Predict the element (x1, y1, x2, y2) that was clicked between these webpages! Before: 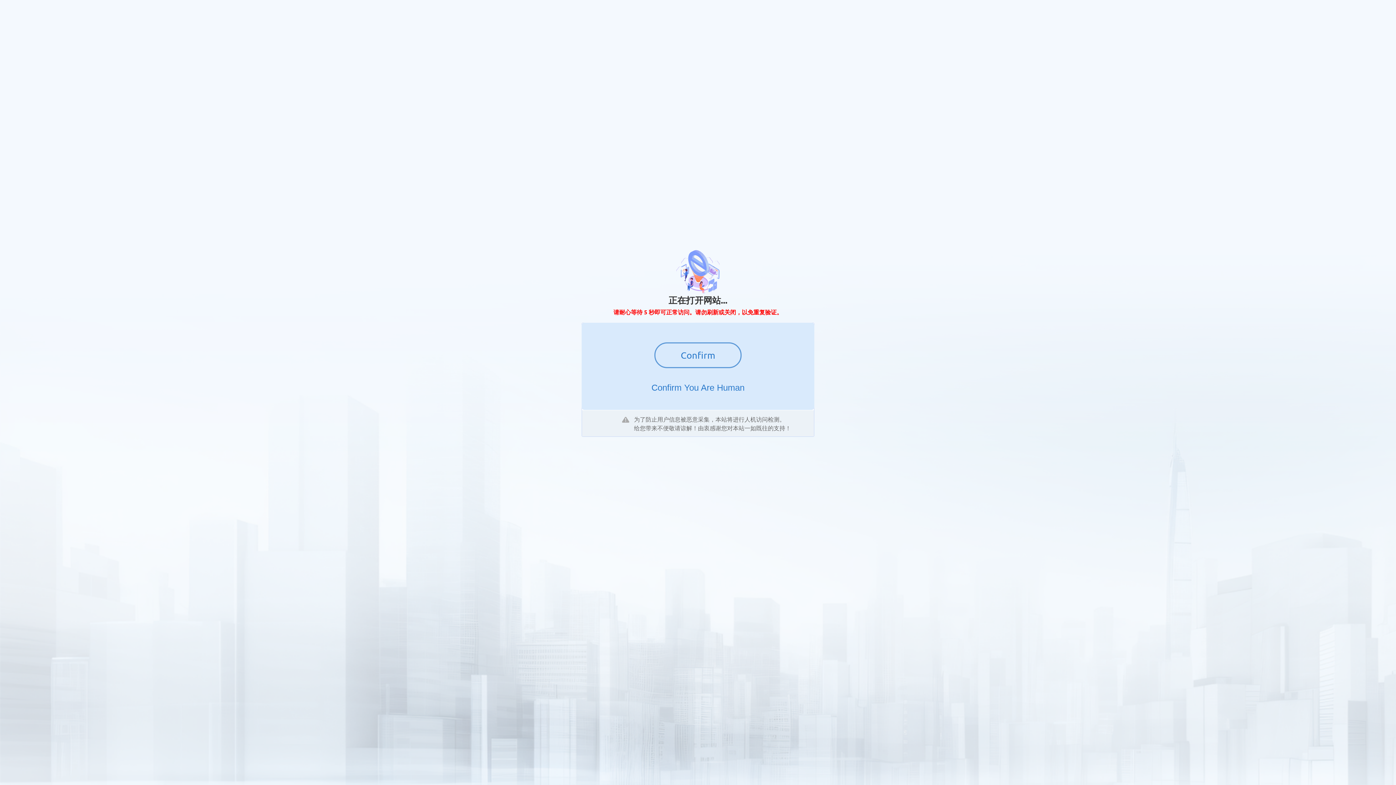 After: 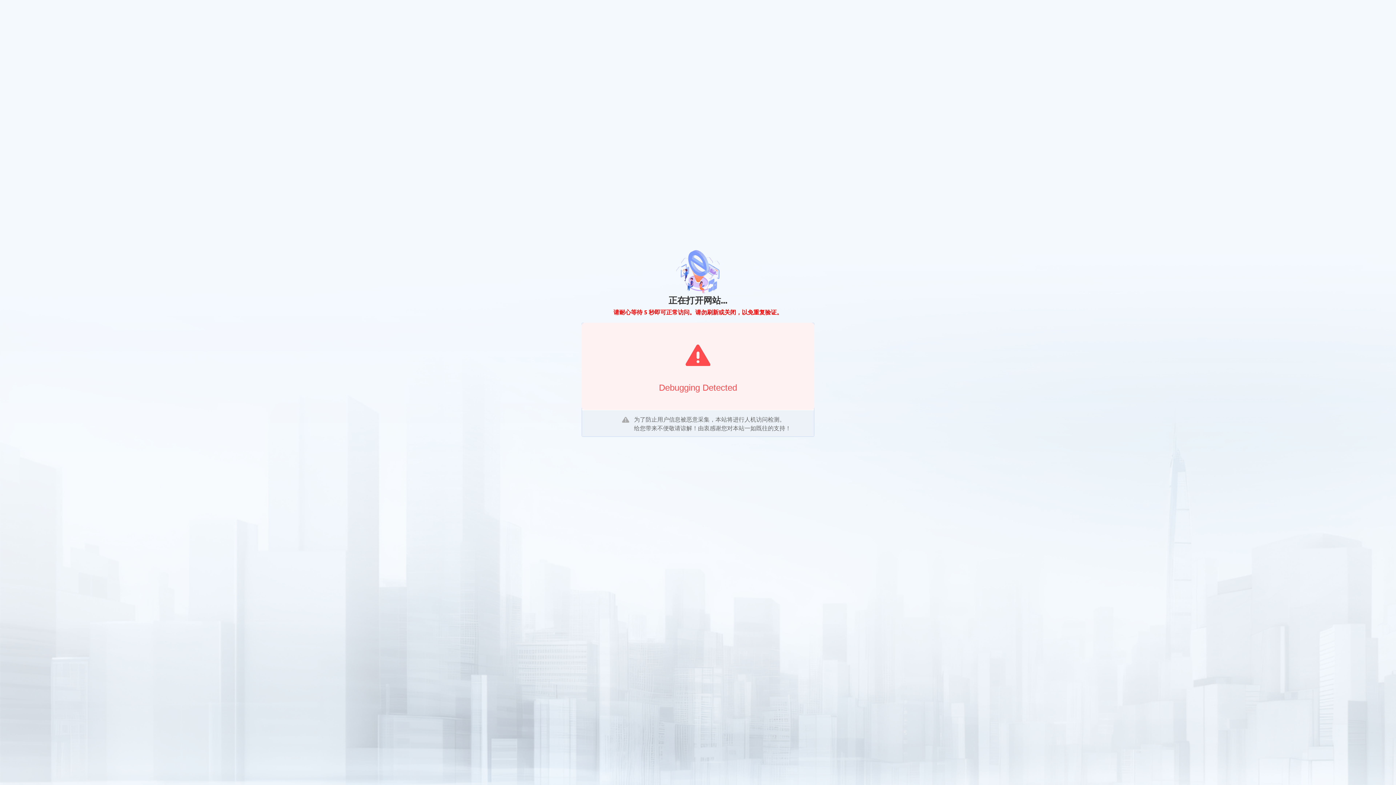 Action: label: Confirm bbox: (654, 342, 741, 368)